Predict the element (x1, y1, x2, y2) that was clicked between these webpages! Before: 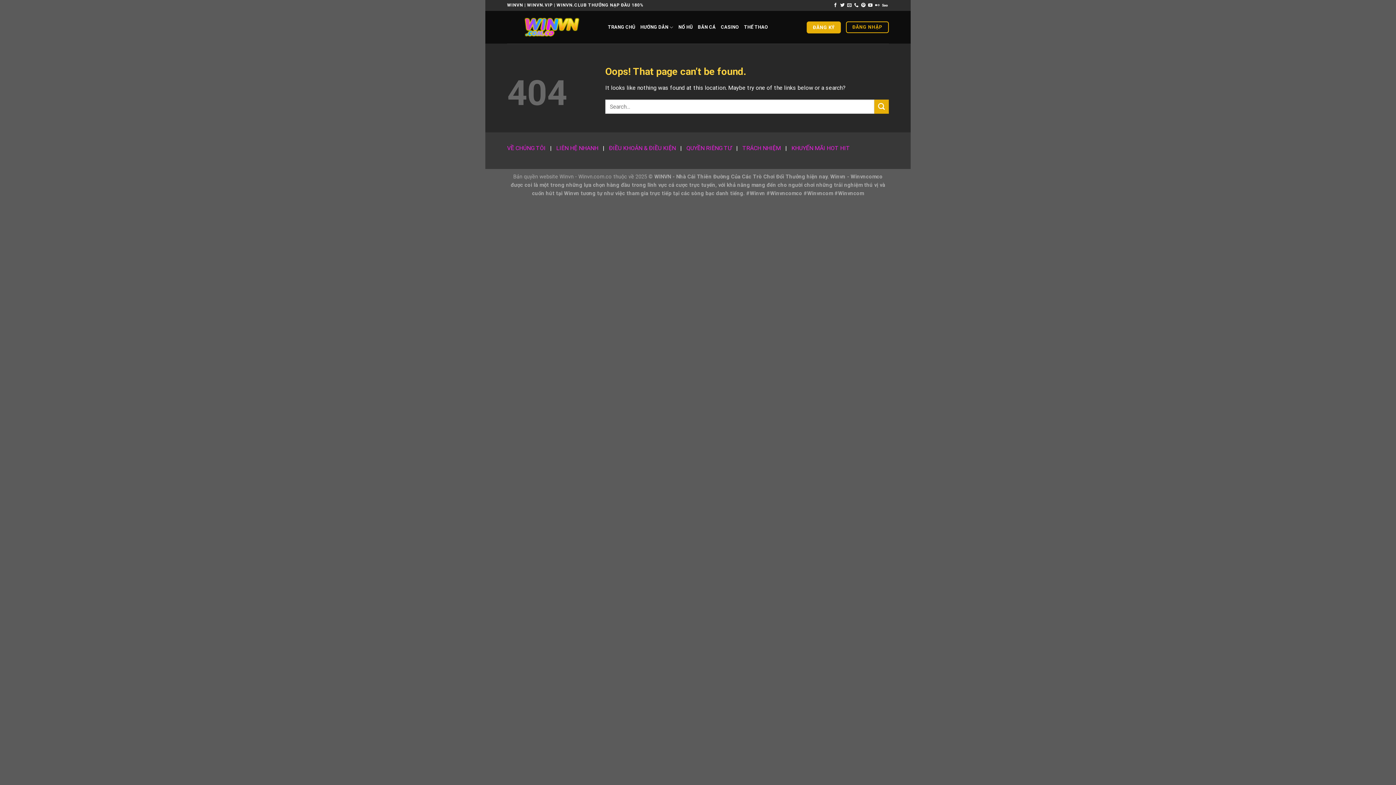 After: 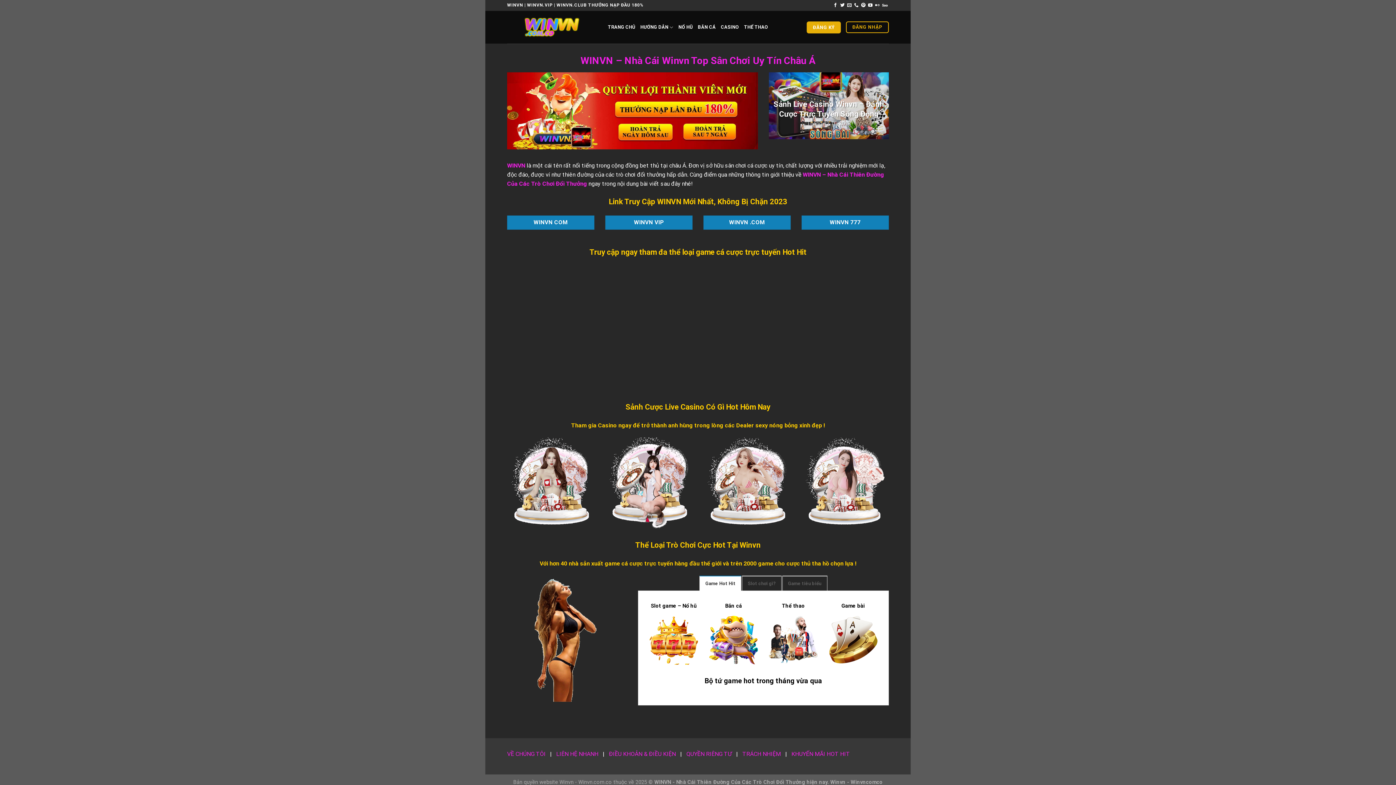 Action: bbox: (564, 190, 579, 196) label: Winvn